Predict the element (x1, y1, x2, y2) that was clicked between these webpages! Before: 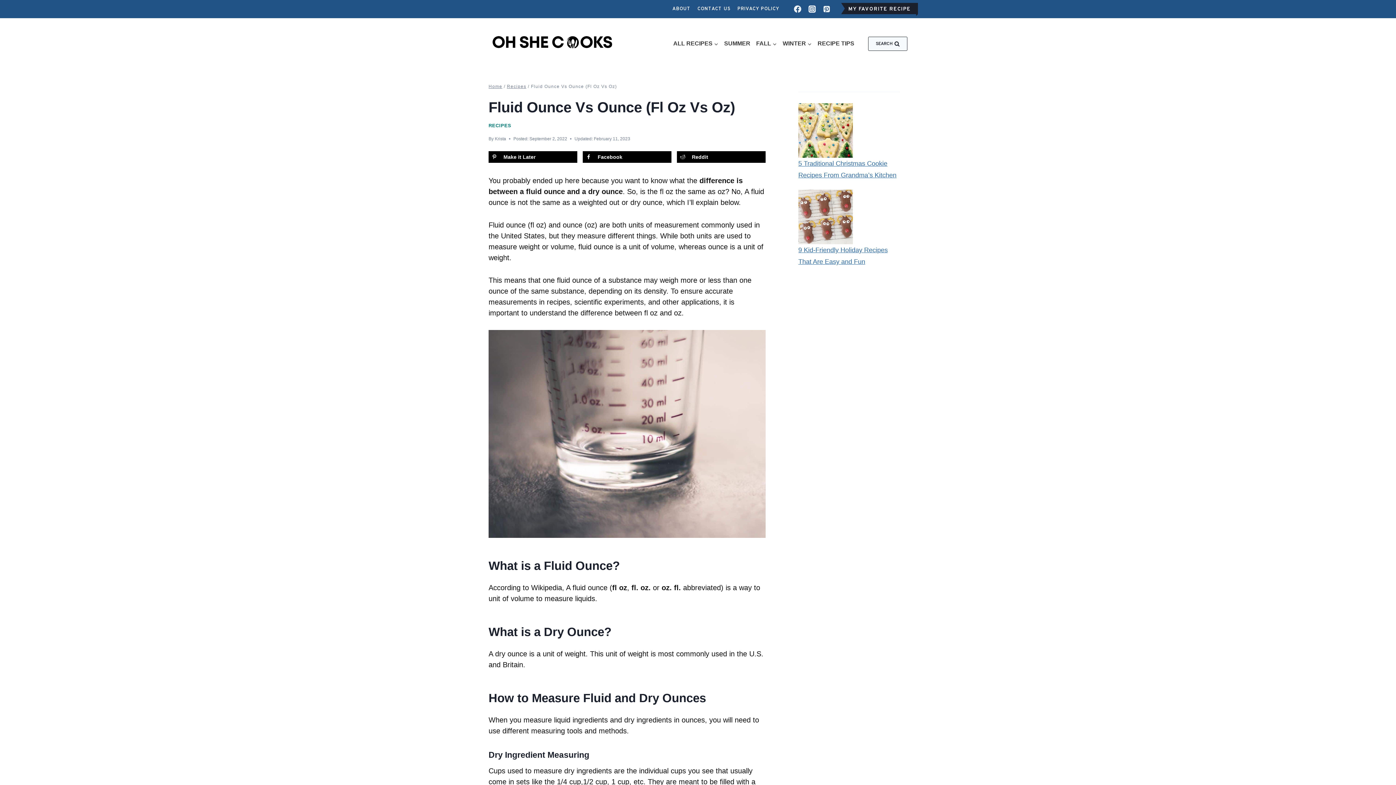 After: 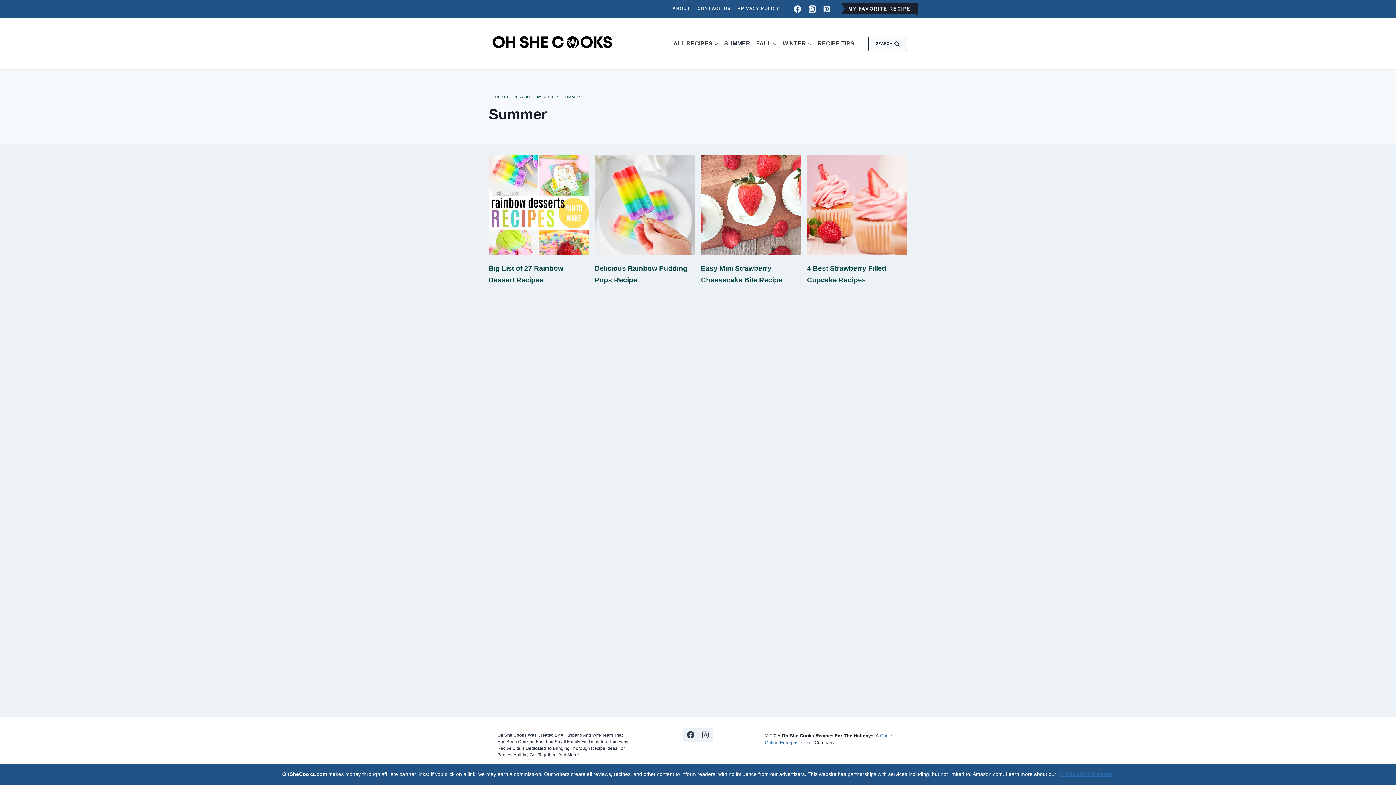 Action: bbox: (721, 37, 753, 50) label: SUMMER